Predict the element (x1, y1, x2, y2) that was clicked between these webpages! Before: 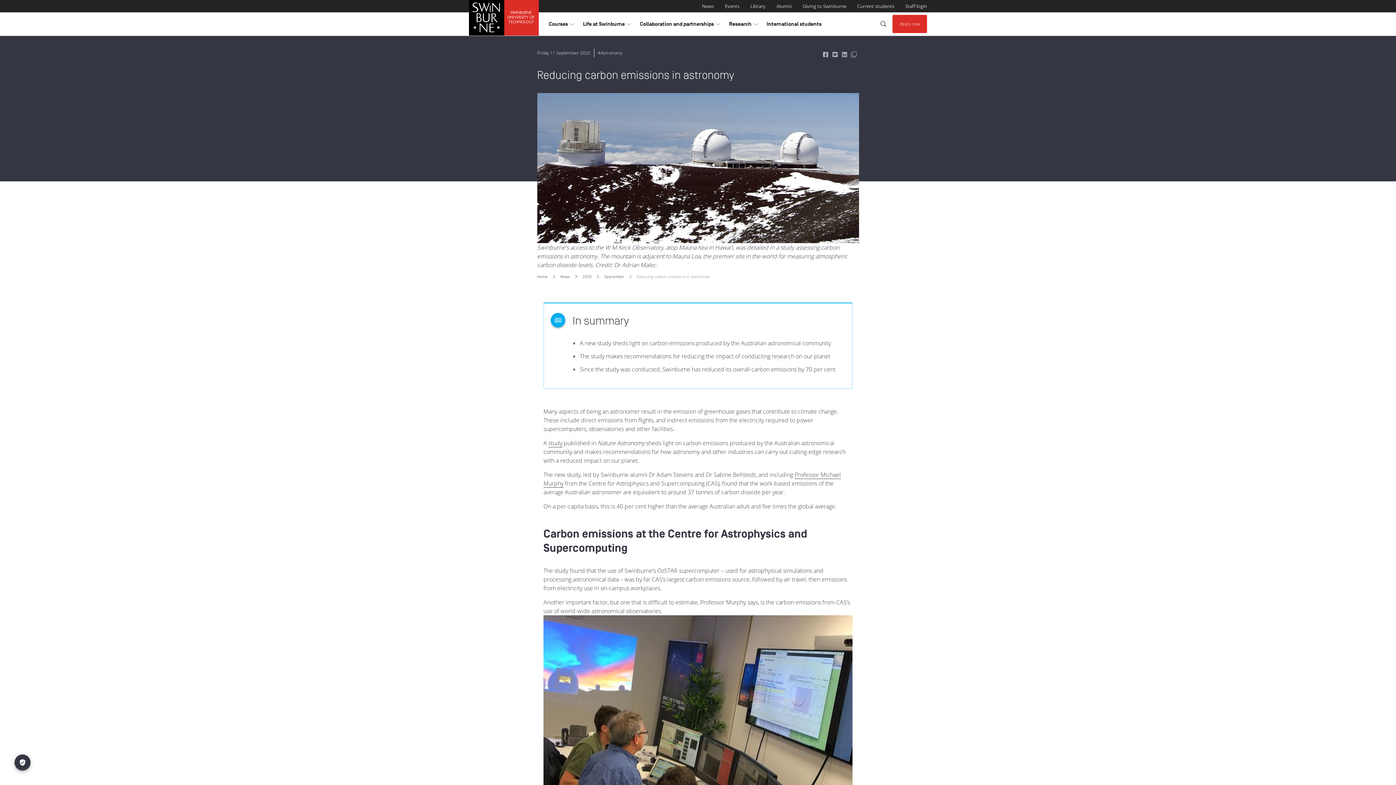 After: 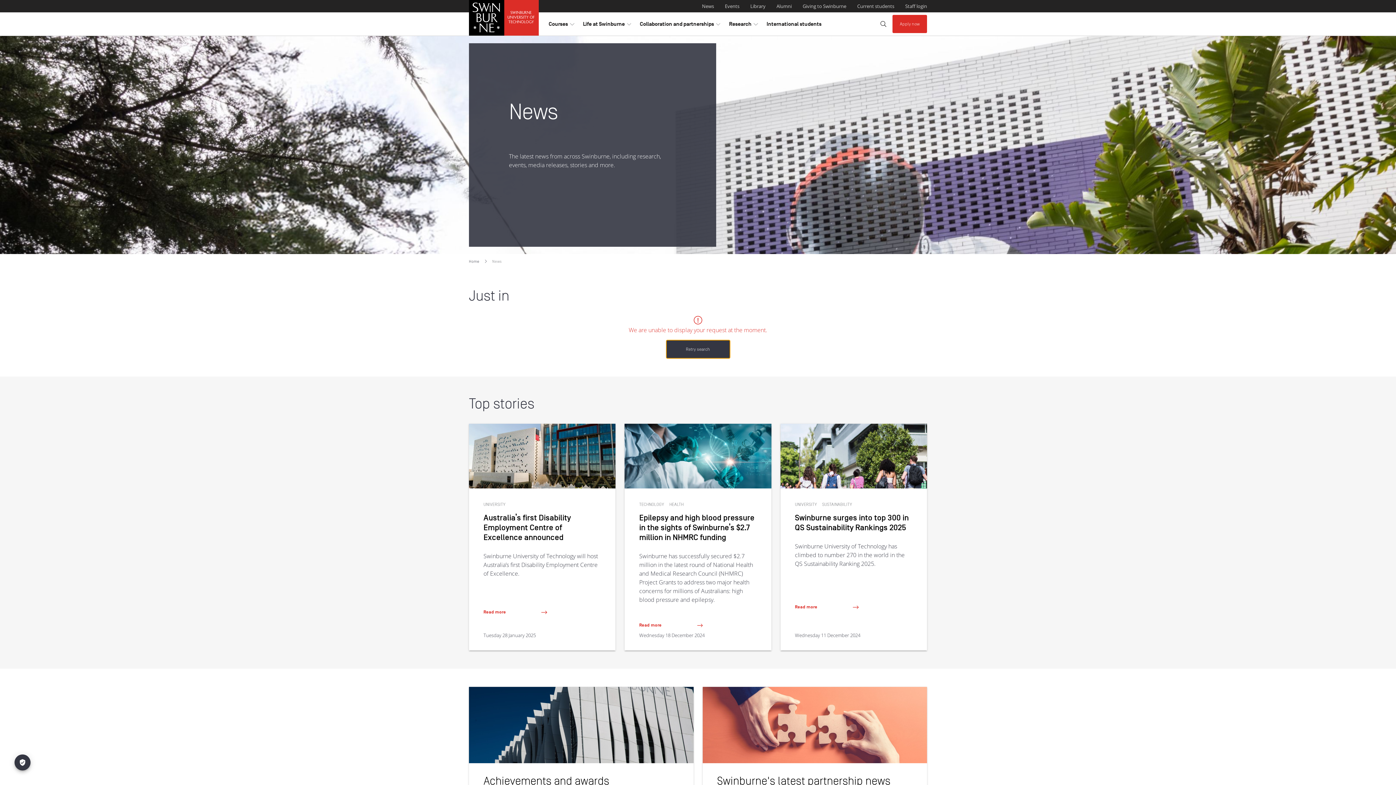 Action: bbox: (560, 272, 569, 281) label: News